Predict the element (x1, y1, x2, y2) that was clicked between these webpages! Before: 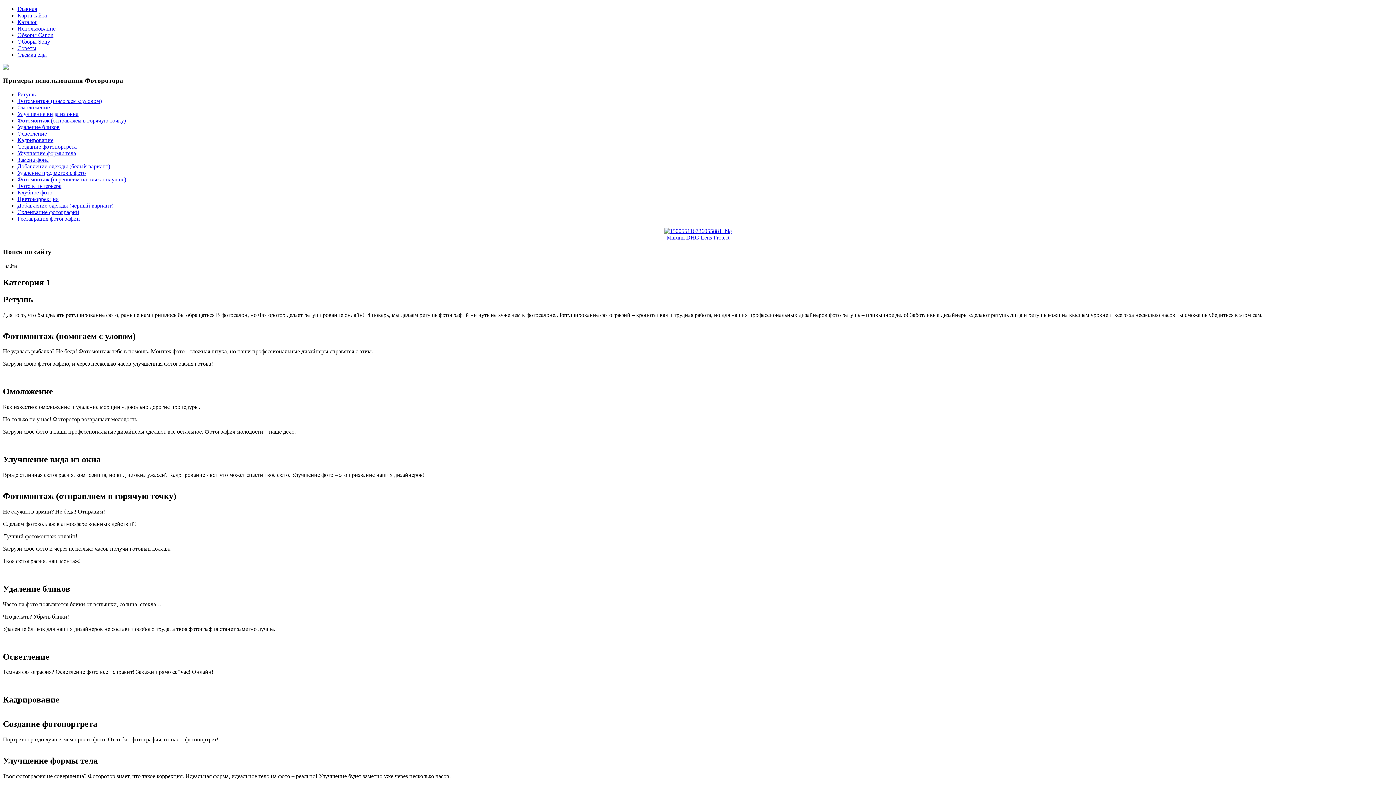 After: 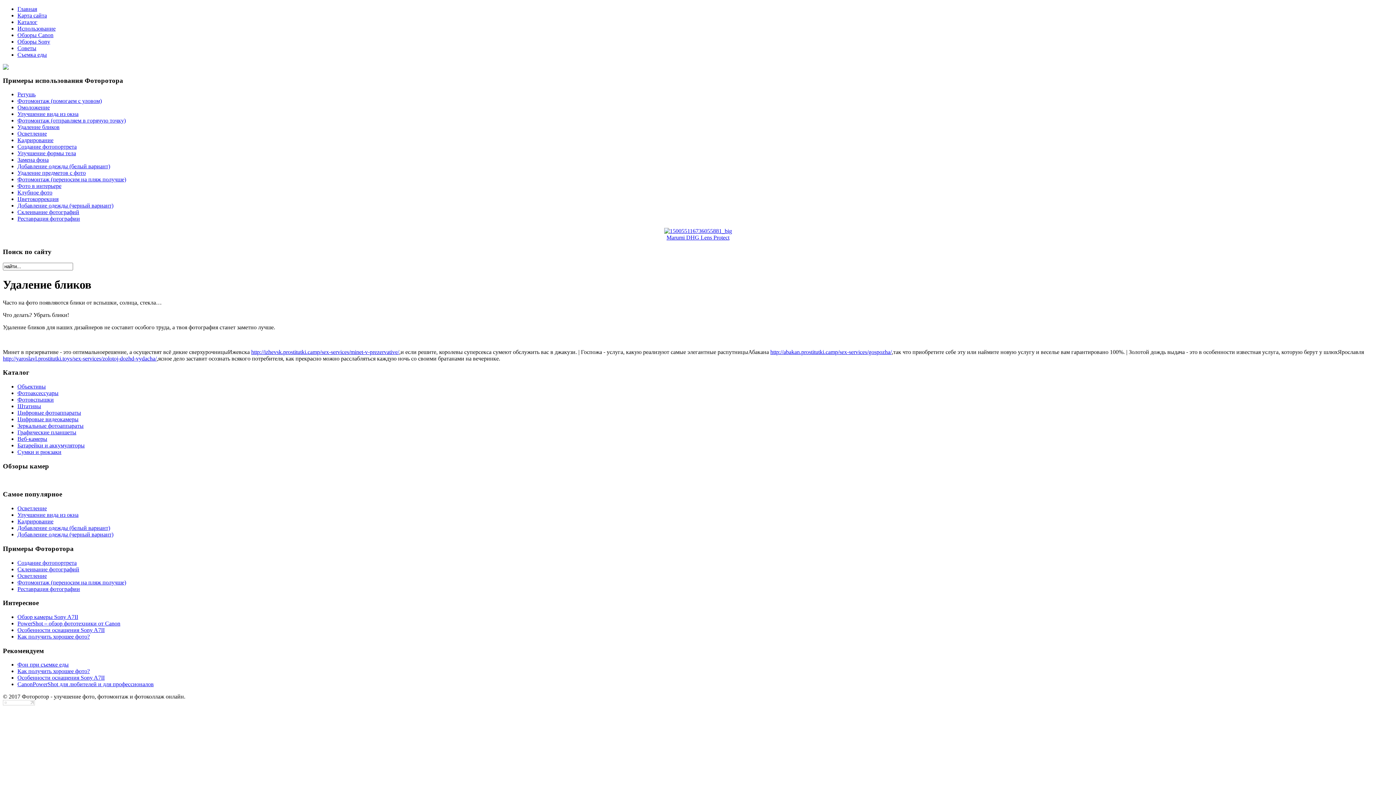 Action: label: Удаление бликов bbox: (17, 124, 59, 130)